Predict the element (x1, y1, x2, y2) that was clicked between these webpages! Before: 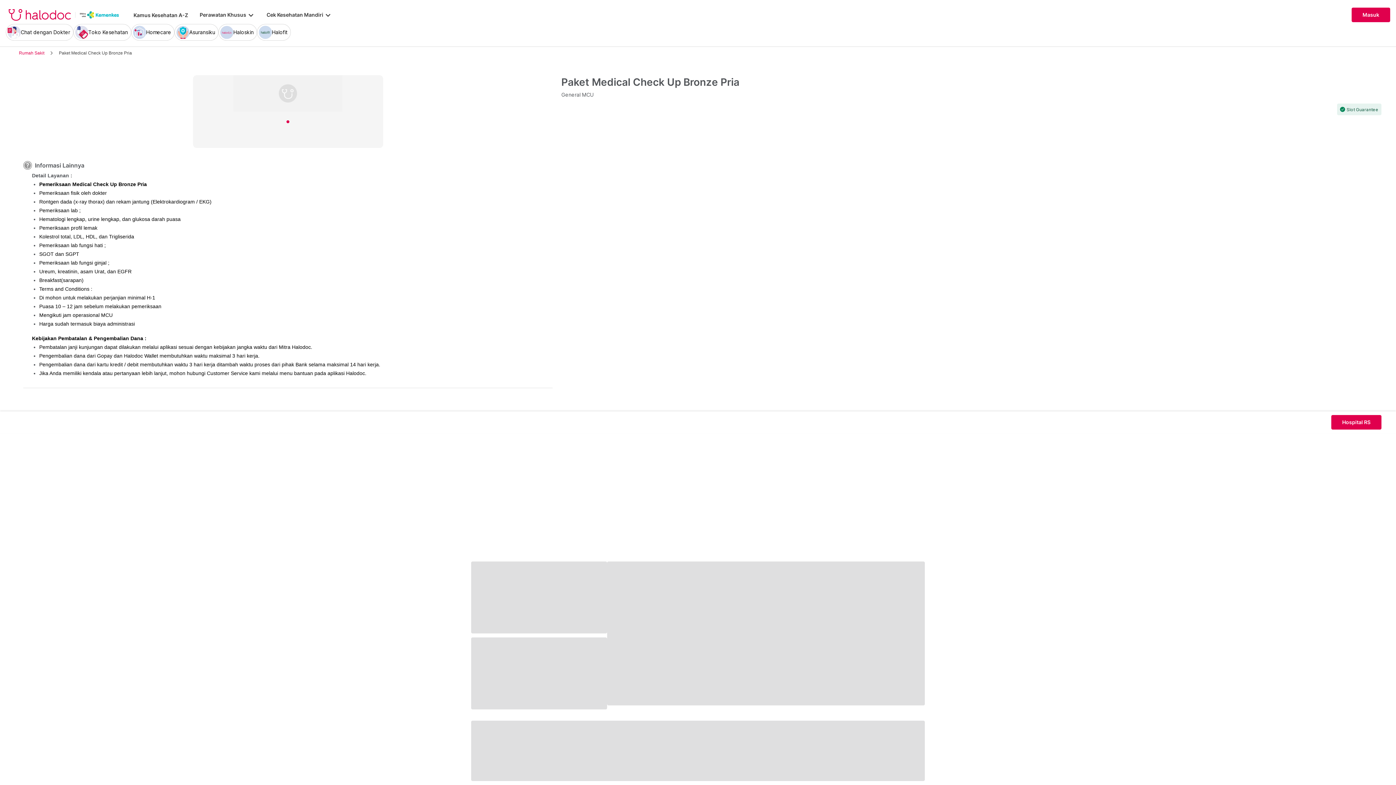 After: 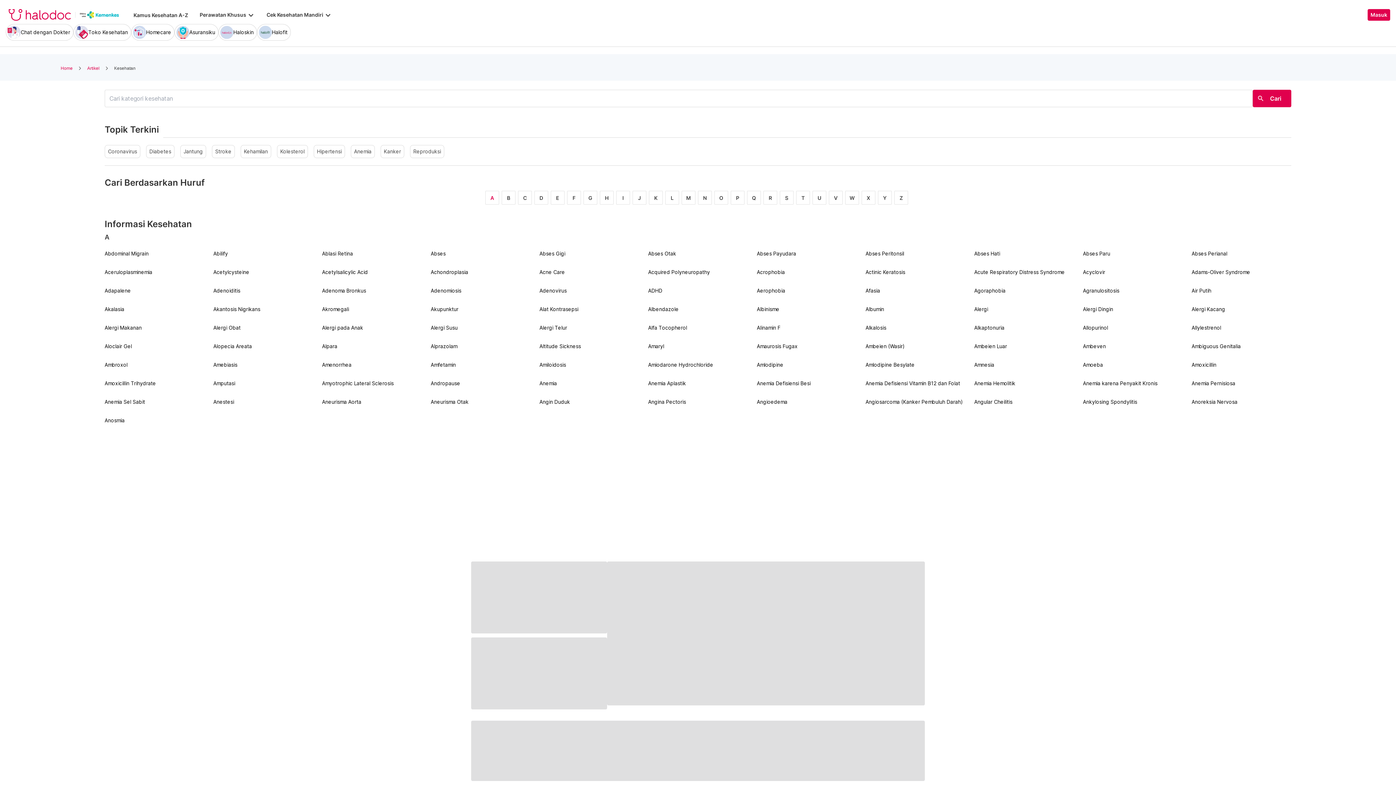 Action: label: Kamus Kesehatan A-Z bbox: (133, 12, 188, 18)